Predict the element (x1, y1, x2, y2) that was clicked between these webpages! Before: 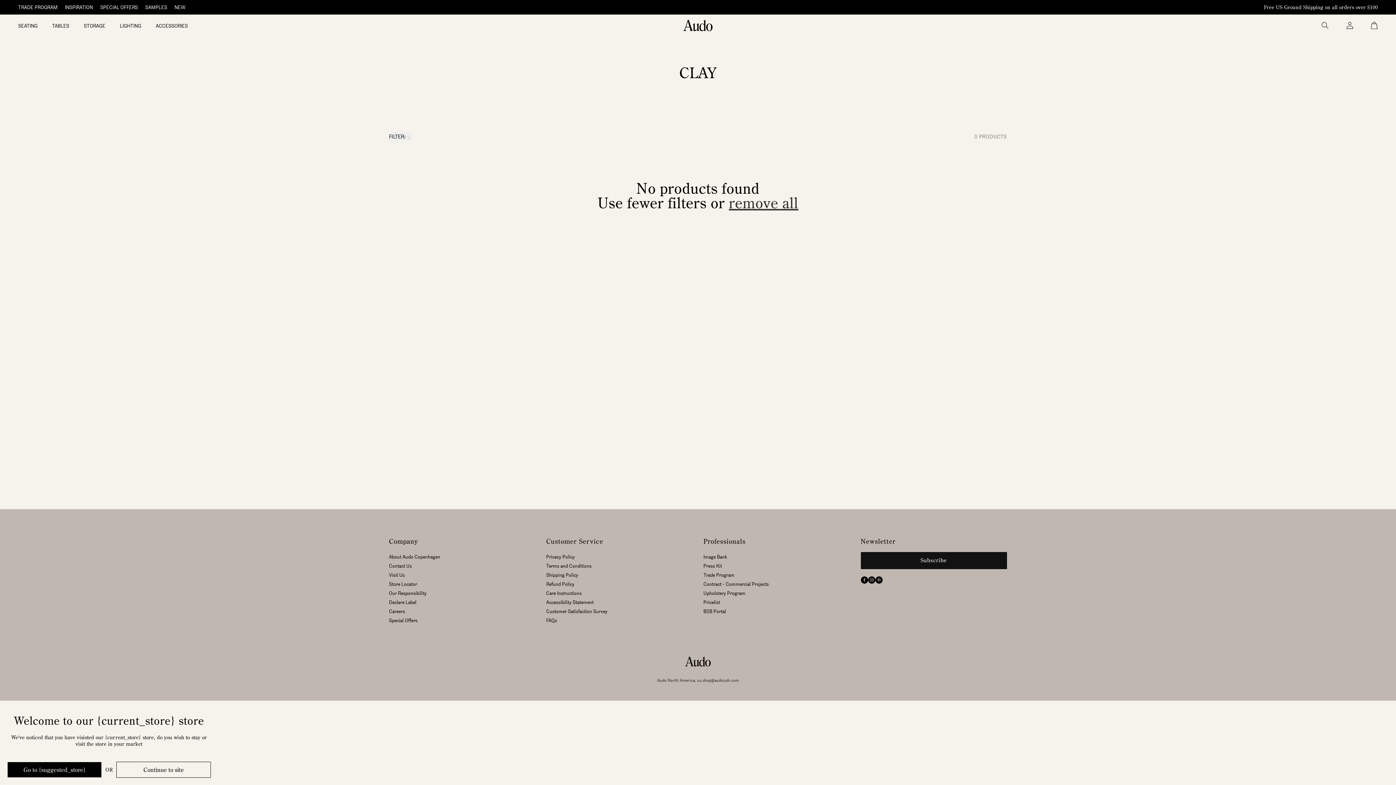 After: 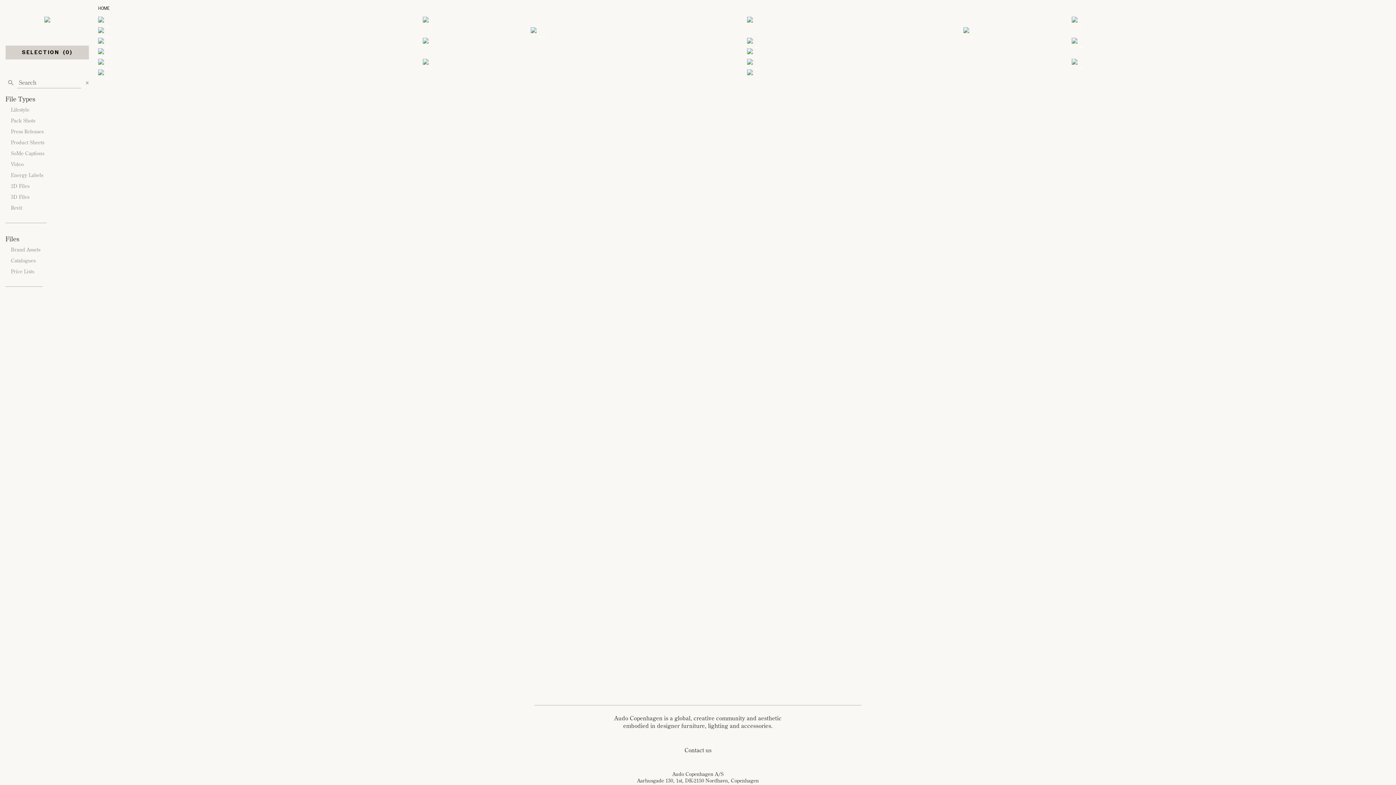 Action: label: Image Bank bbox: (703, 552, 727, 561)